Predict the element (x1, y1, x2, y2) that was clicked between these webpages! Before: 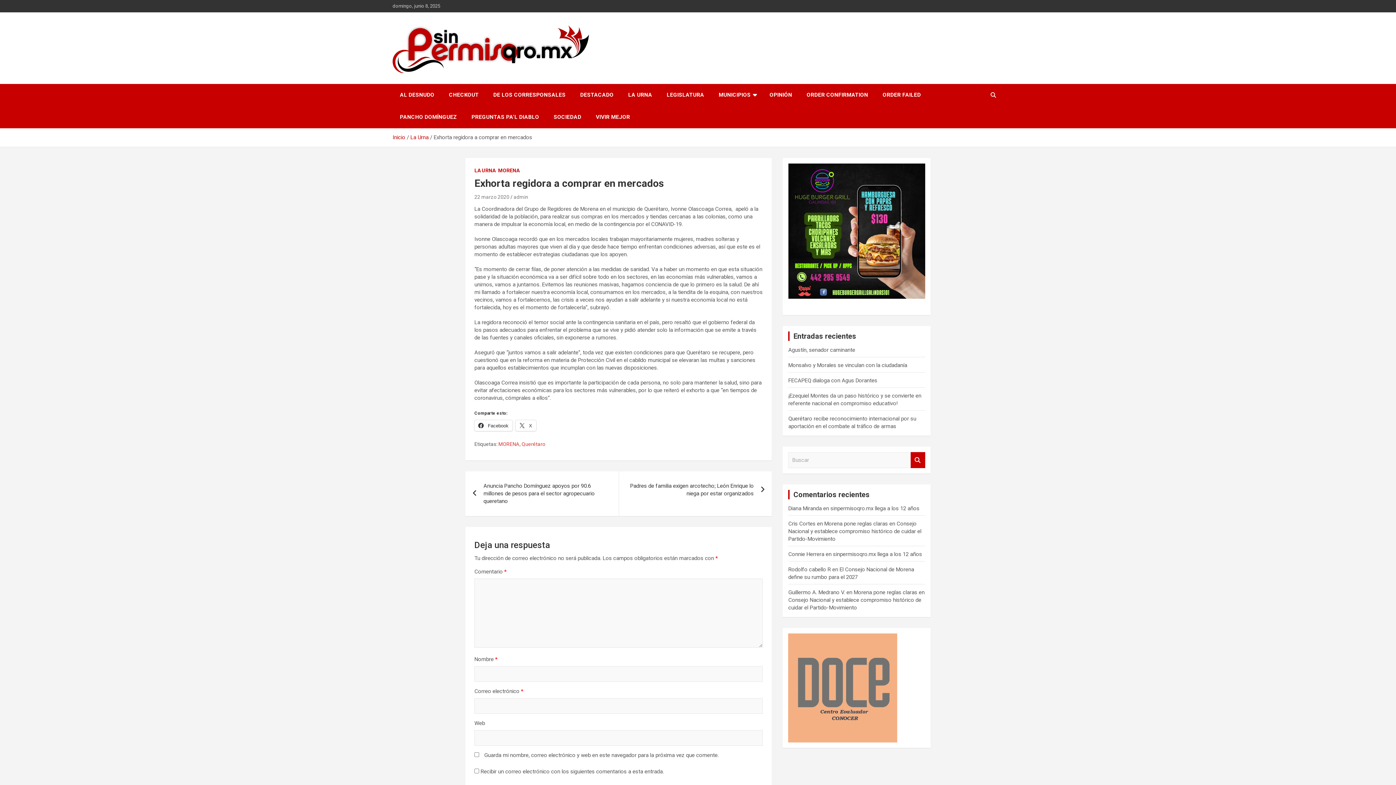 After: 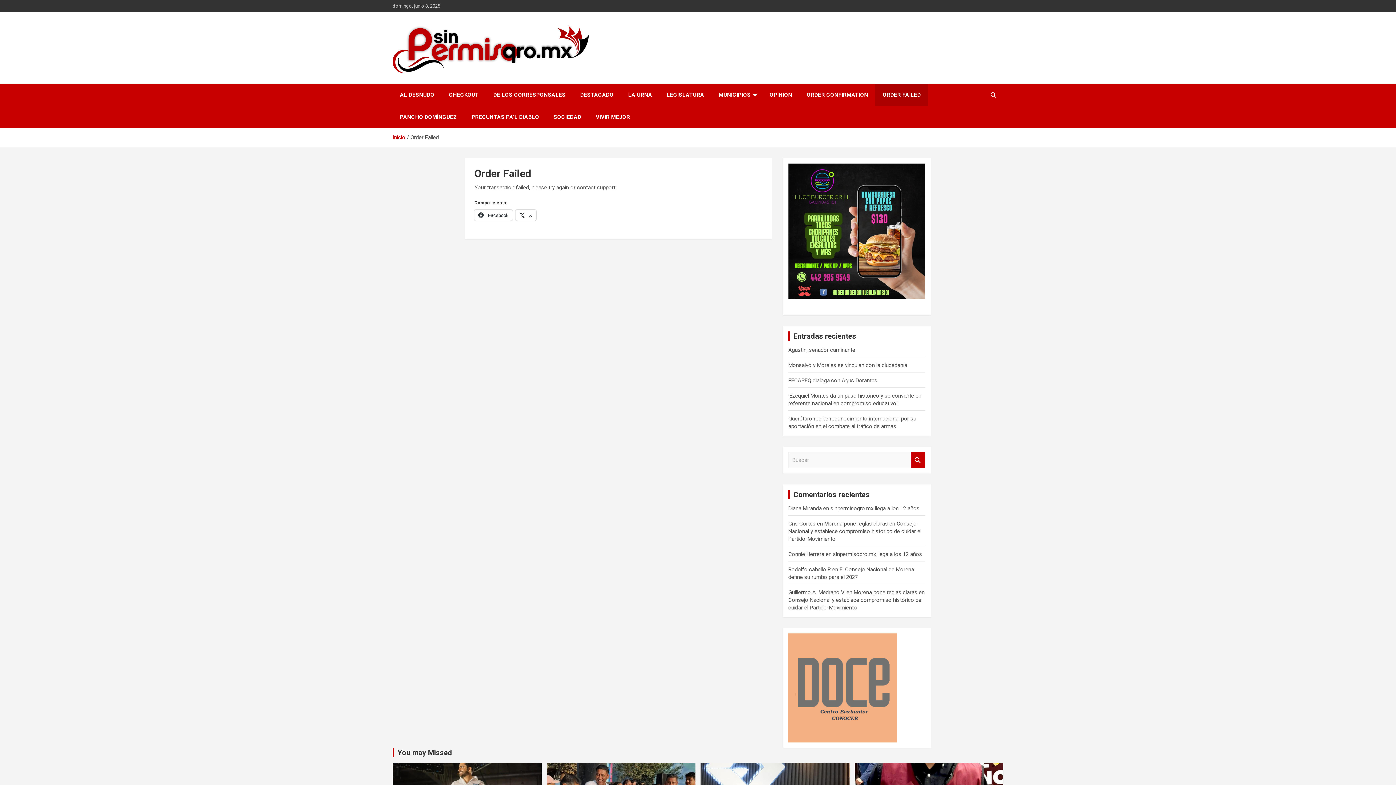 Action: label: ORDER FAILED bbox: (875, 83, 928, 106)